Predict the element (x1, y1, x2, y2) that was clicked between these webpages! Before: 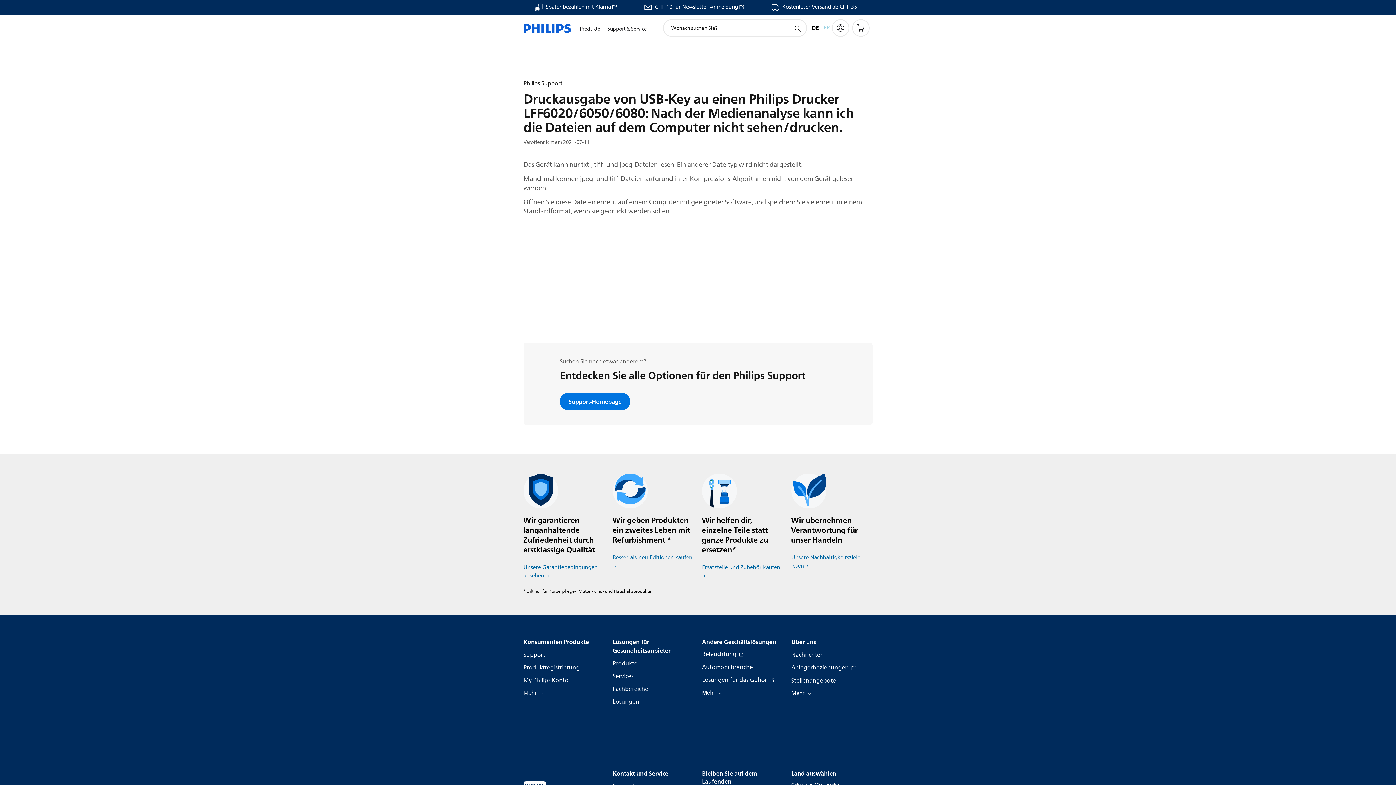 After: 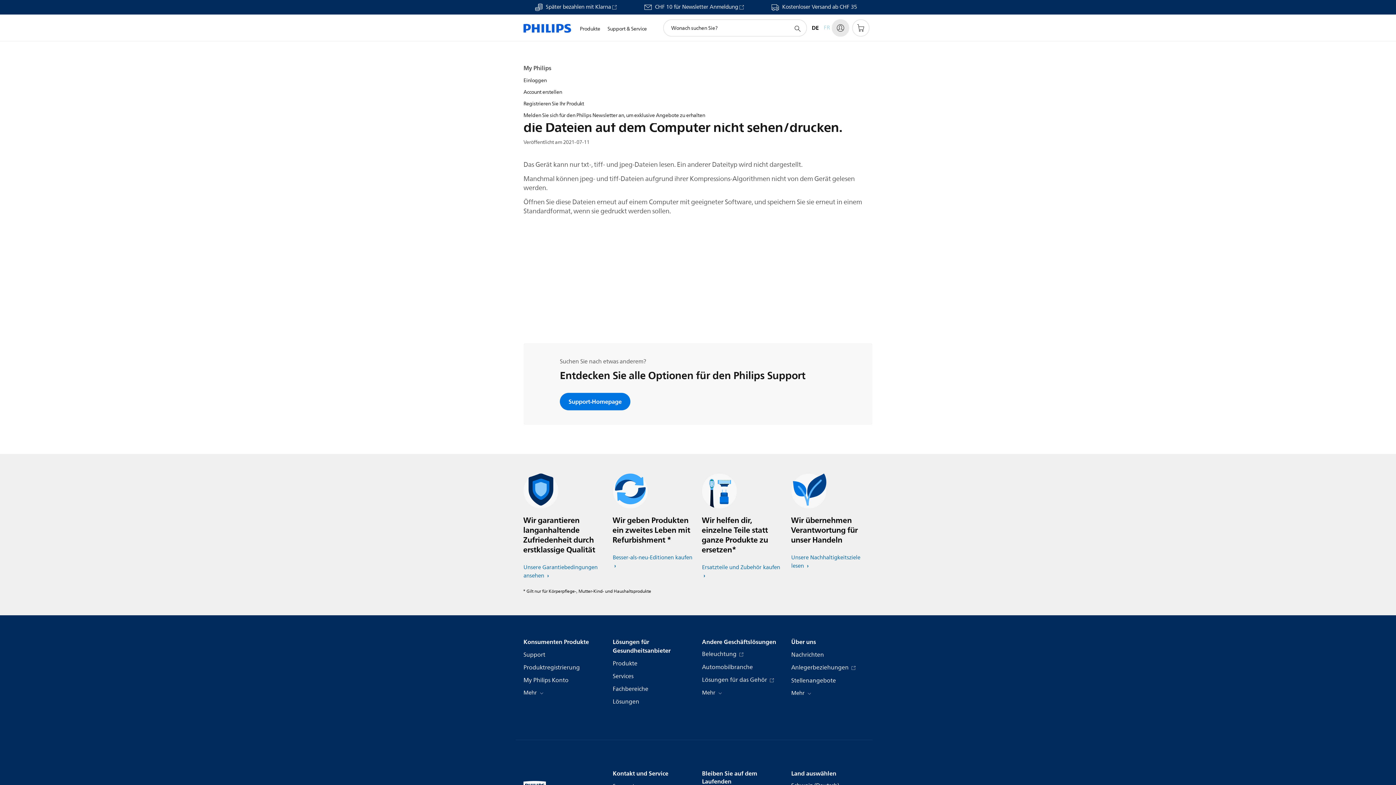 Action: label: My Philips bbox: (832, 19, 849, 36)